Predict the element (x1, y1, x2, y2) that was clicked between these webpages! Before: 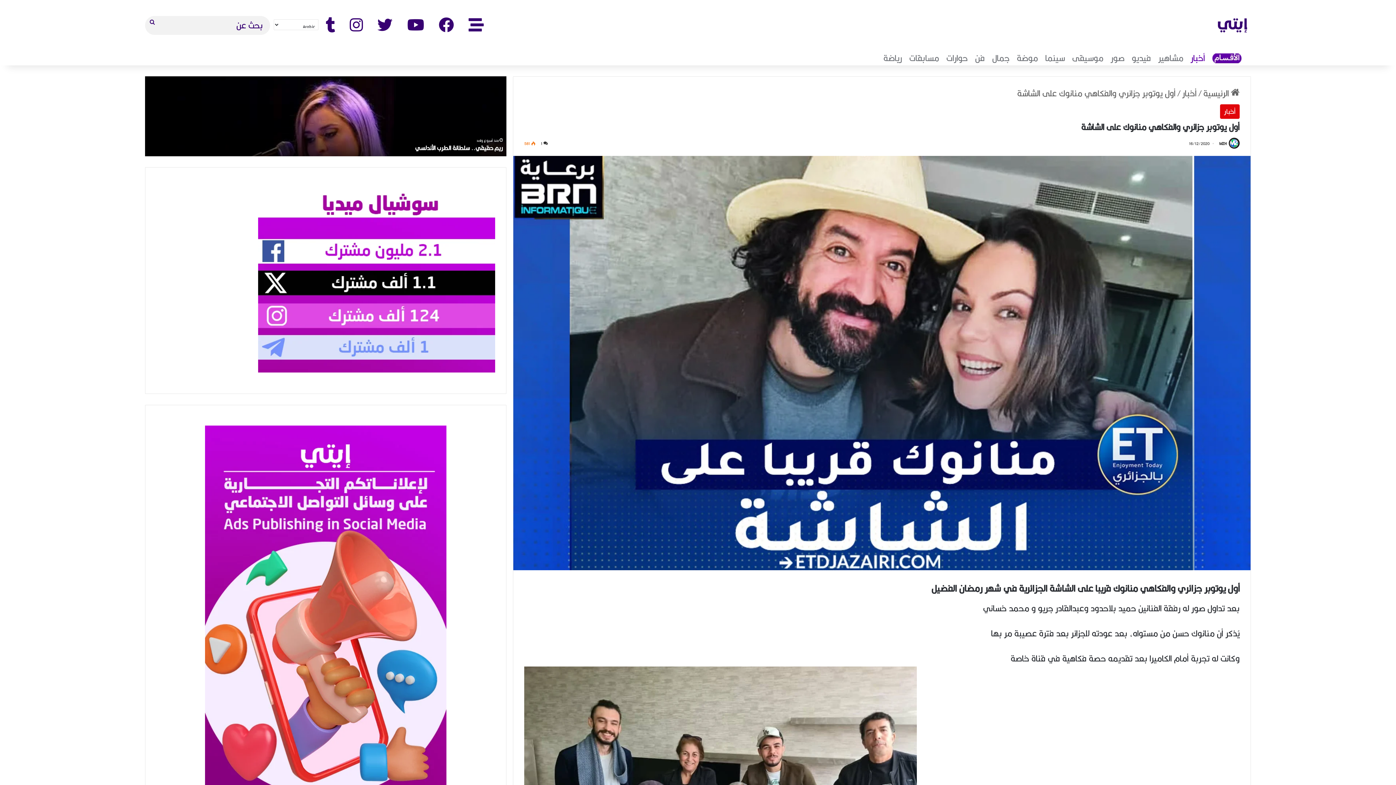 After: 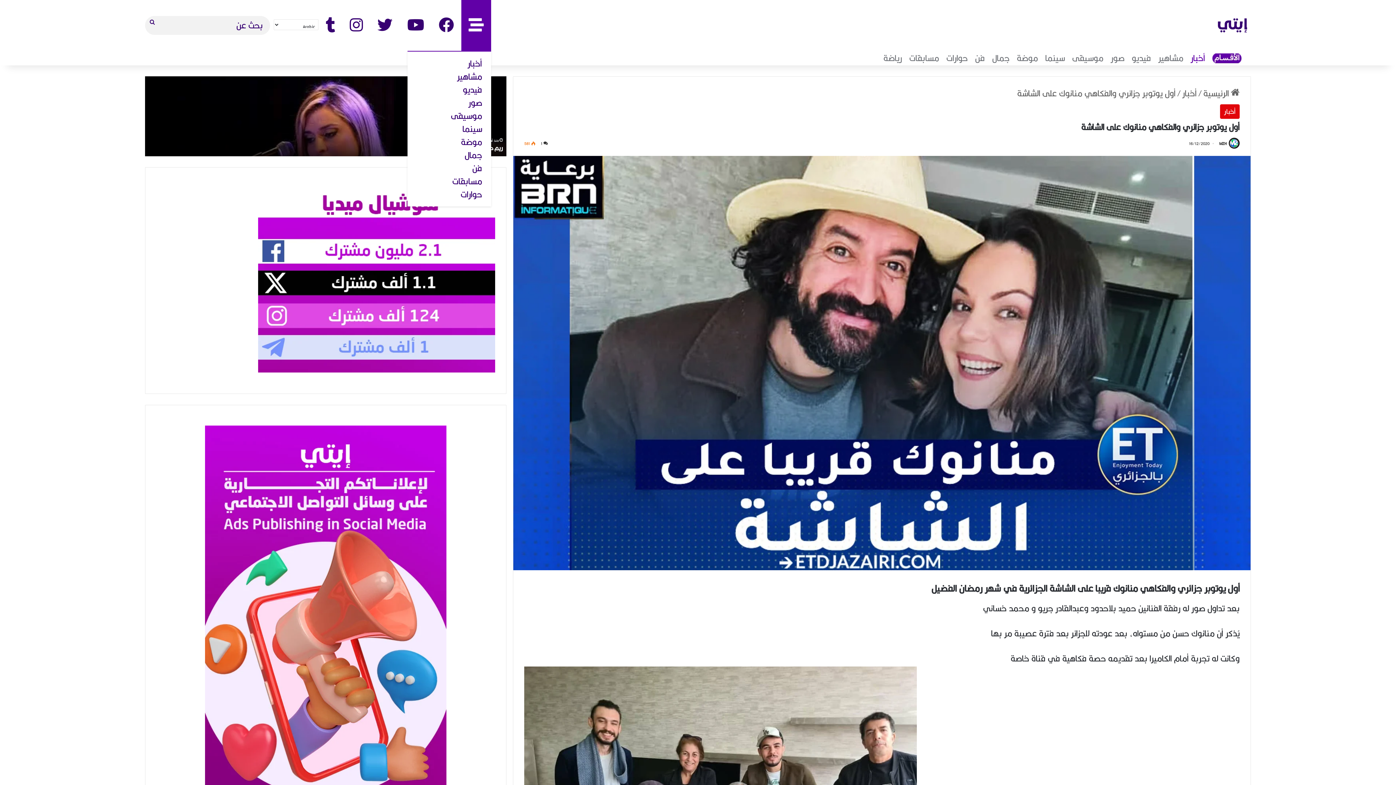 Action: bbox: (461, 0, 491, 50) label: الأقسام